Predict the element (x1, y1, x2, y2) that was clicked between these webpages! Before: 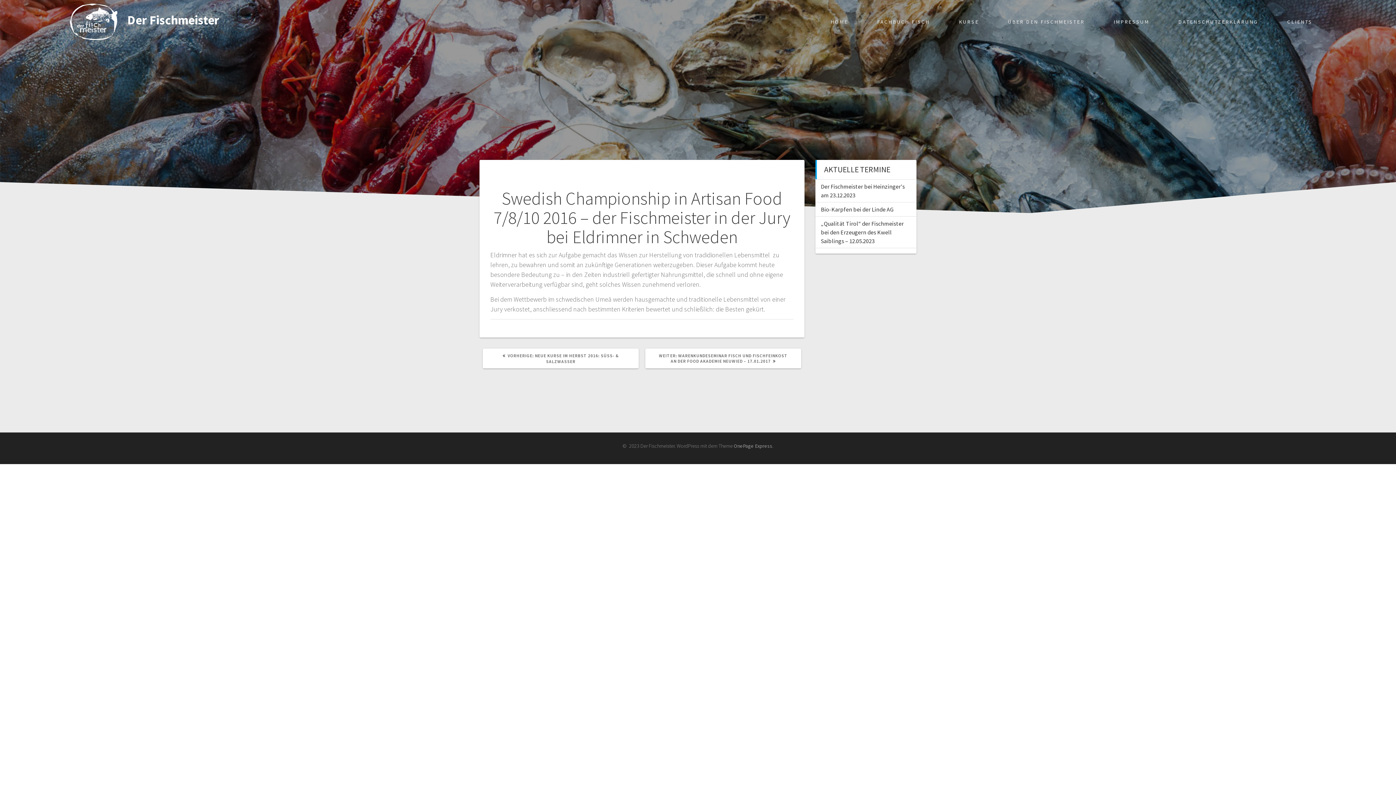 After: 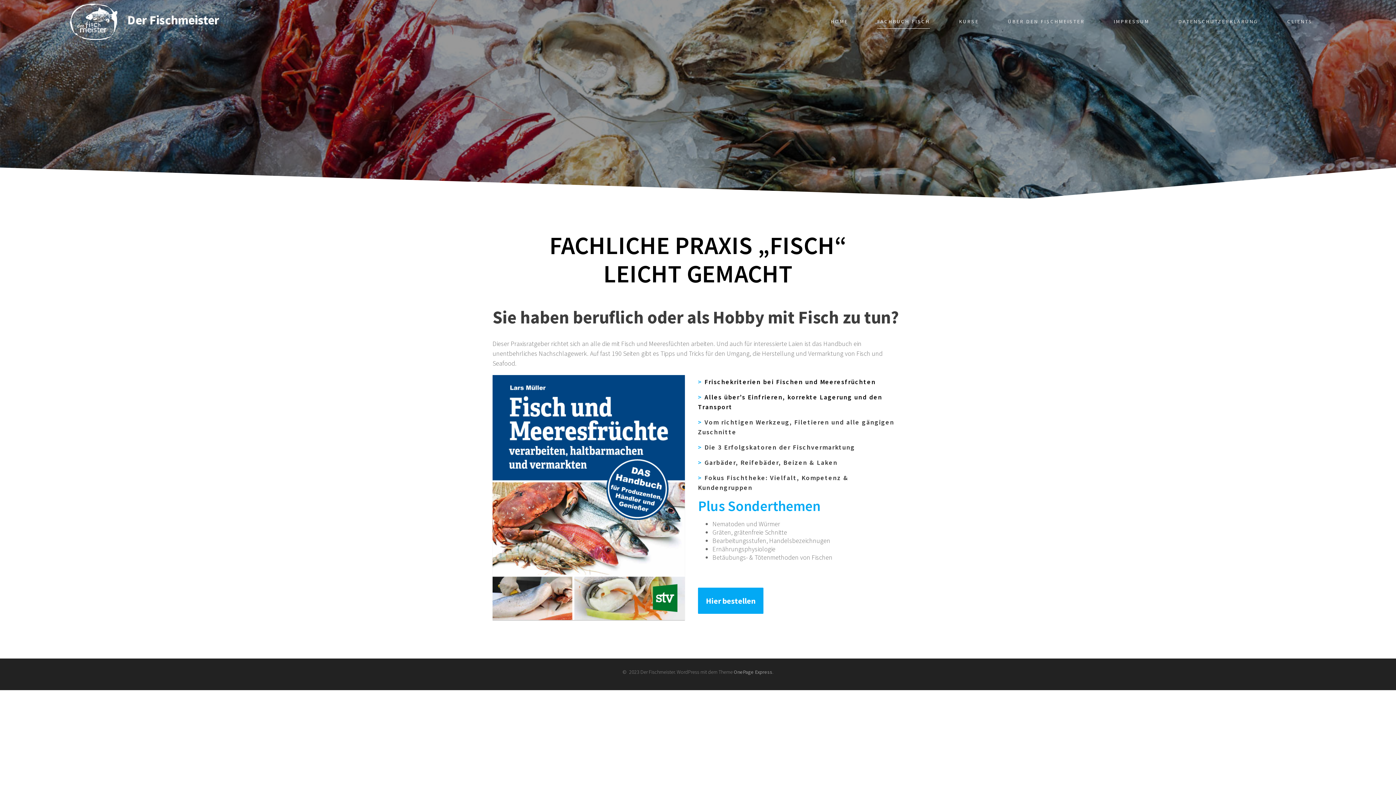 Action: label: FACHBUCH FISCH bbox: (877, 15, 930, 28)